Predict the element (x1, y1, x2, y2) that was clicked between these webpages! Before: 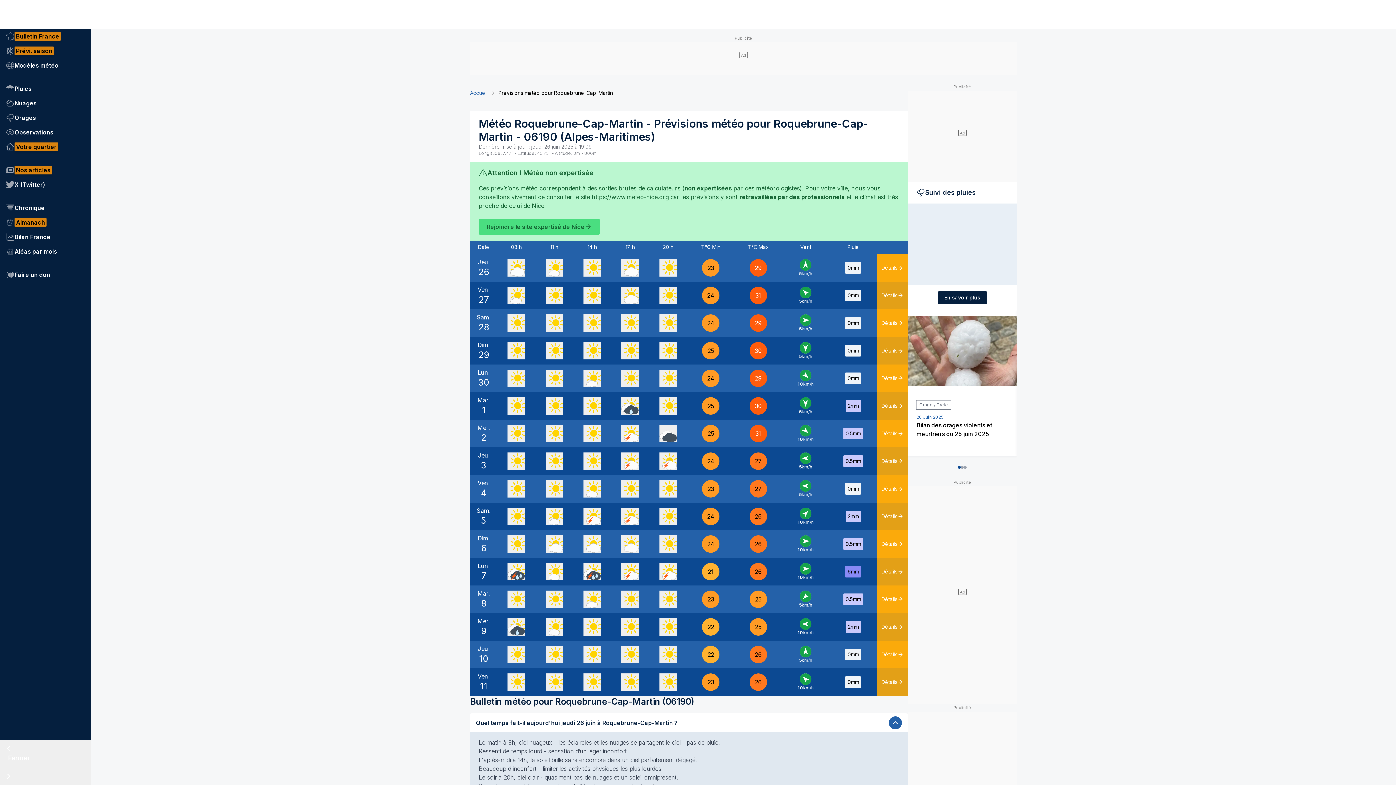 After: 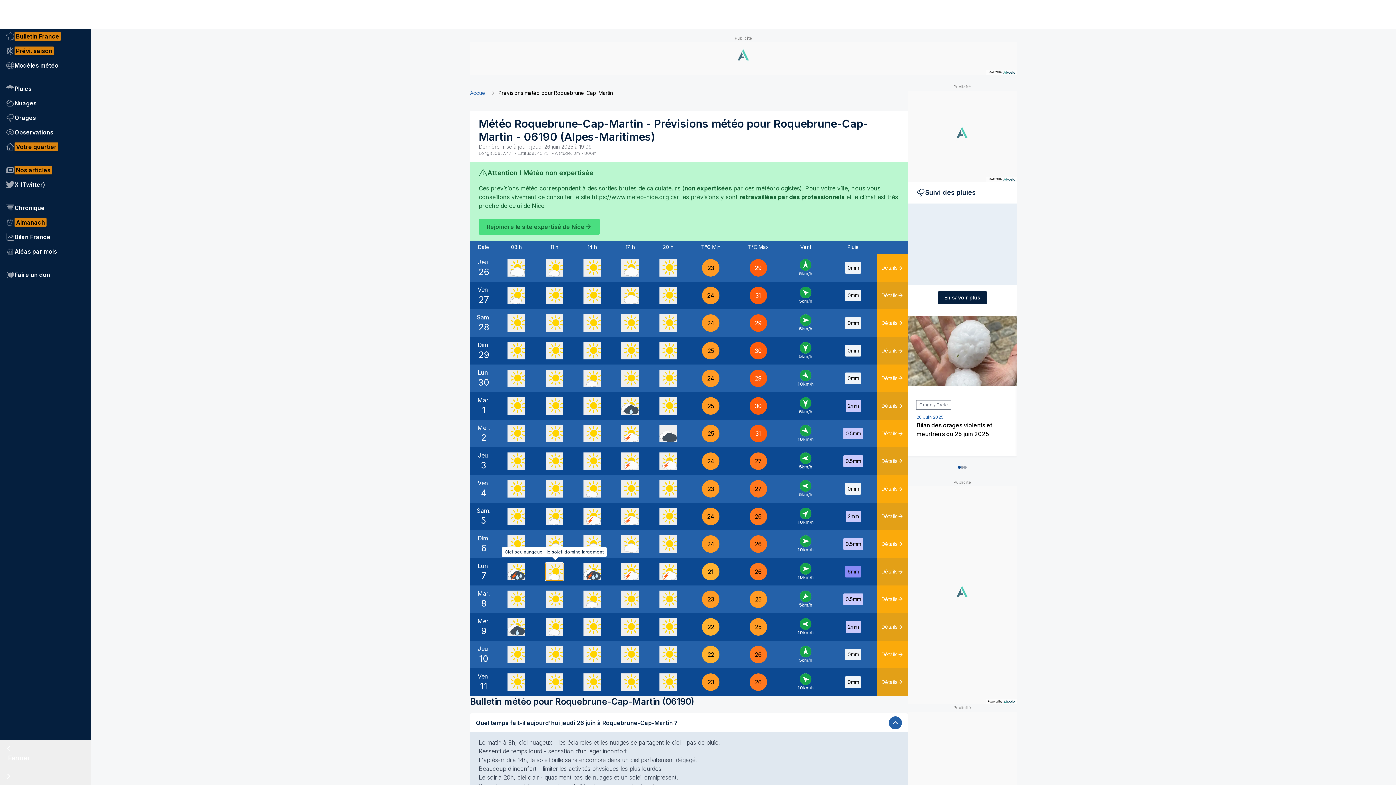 Action: bbox: (545, 563, 563, 580)